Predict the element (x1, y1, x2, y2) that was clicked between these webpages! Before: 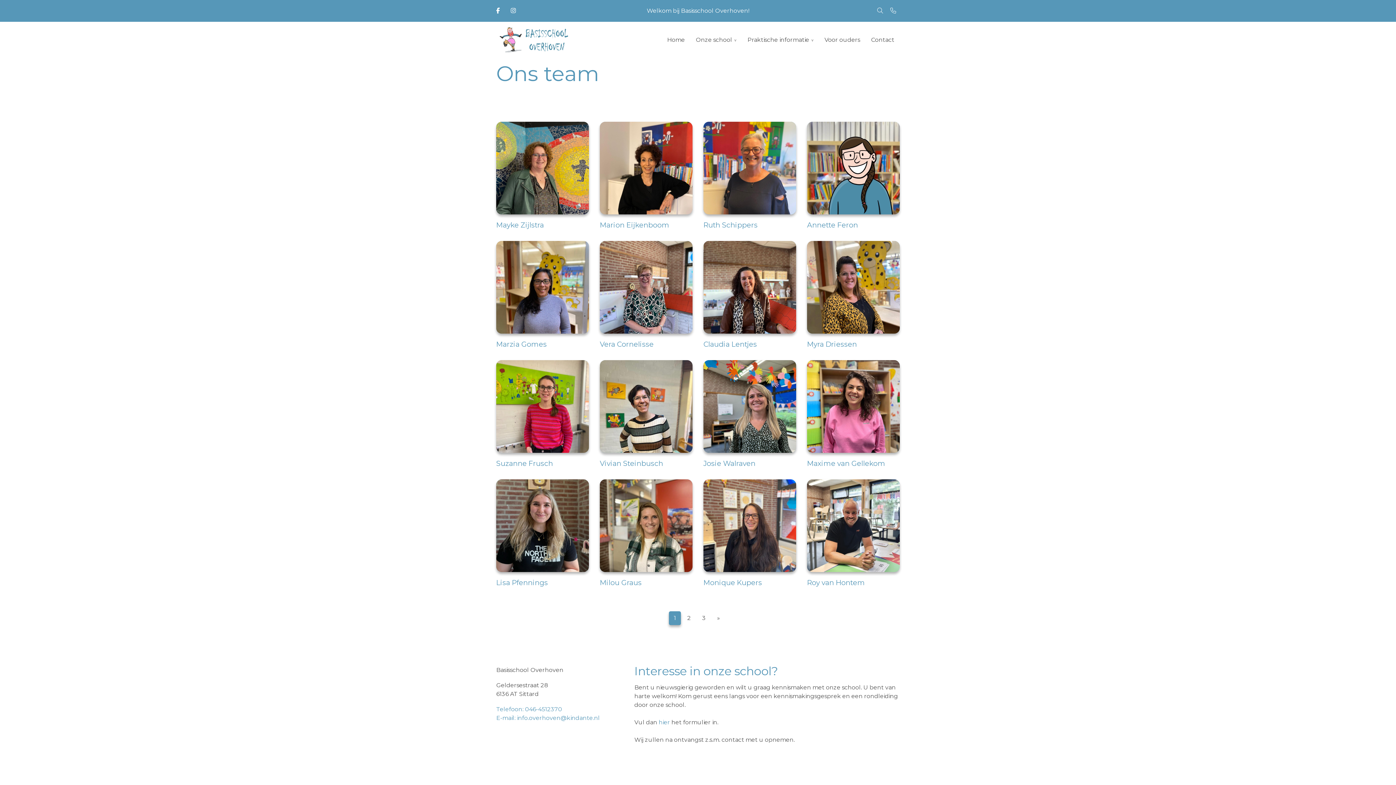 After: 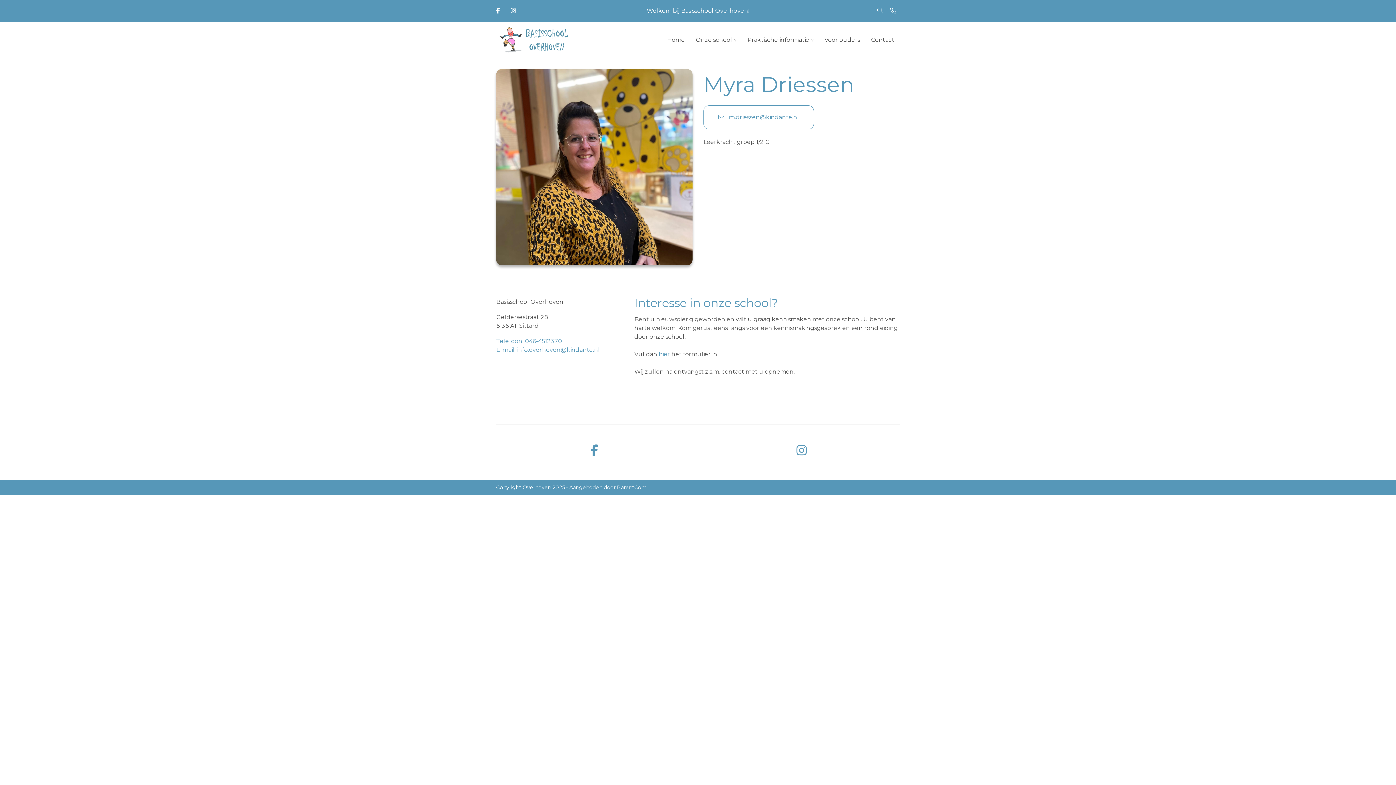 Action: bbox: (807, 241, 900, 349) label: Myra Driessen